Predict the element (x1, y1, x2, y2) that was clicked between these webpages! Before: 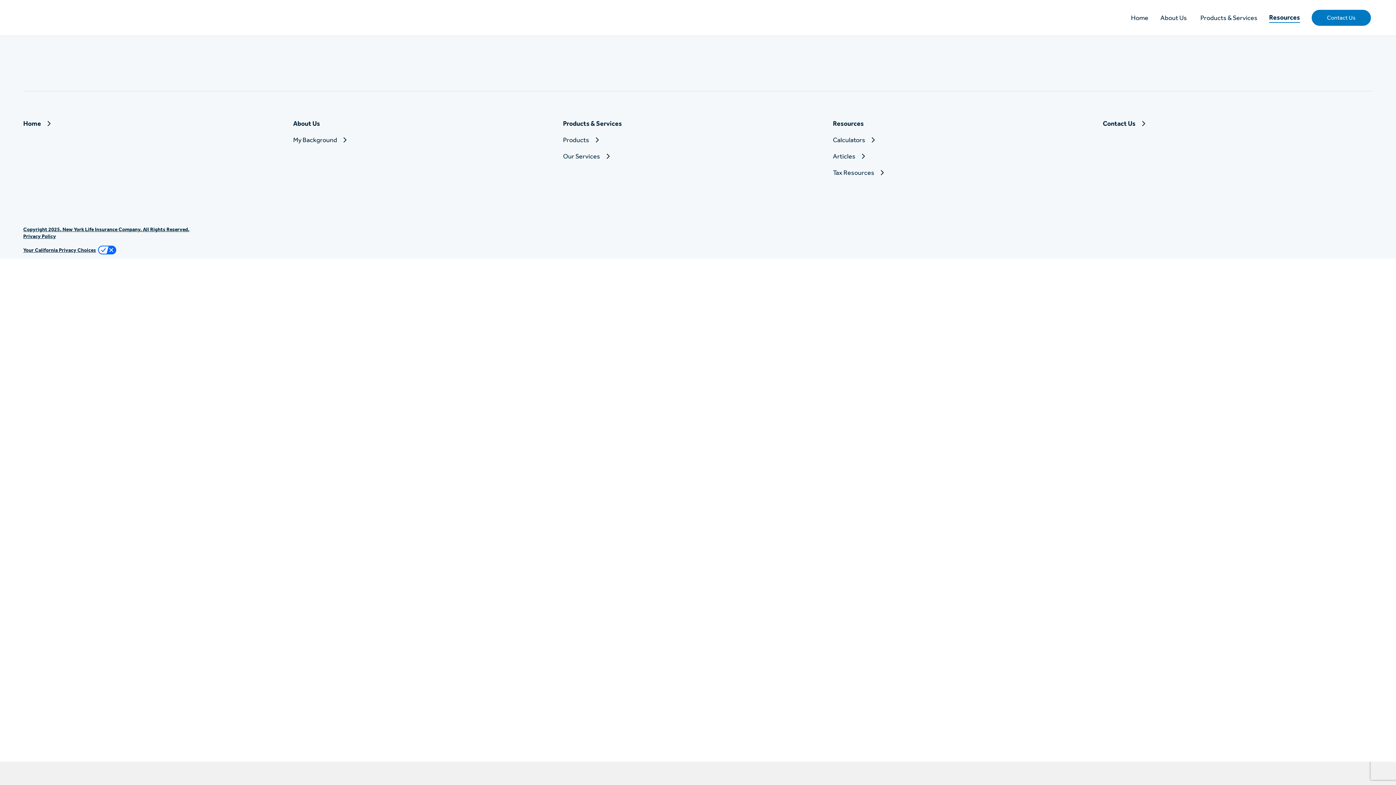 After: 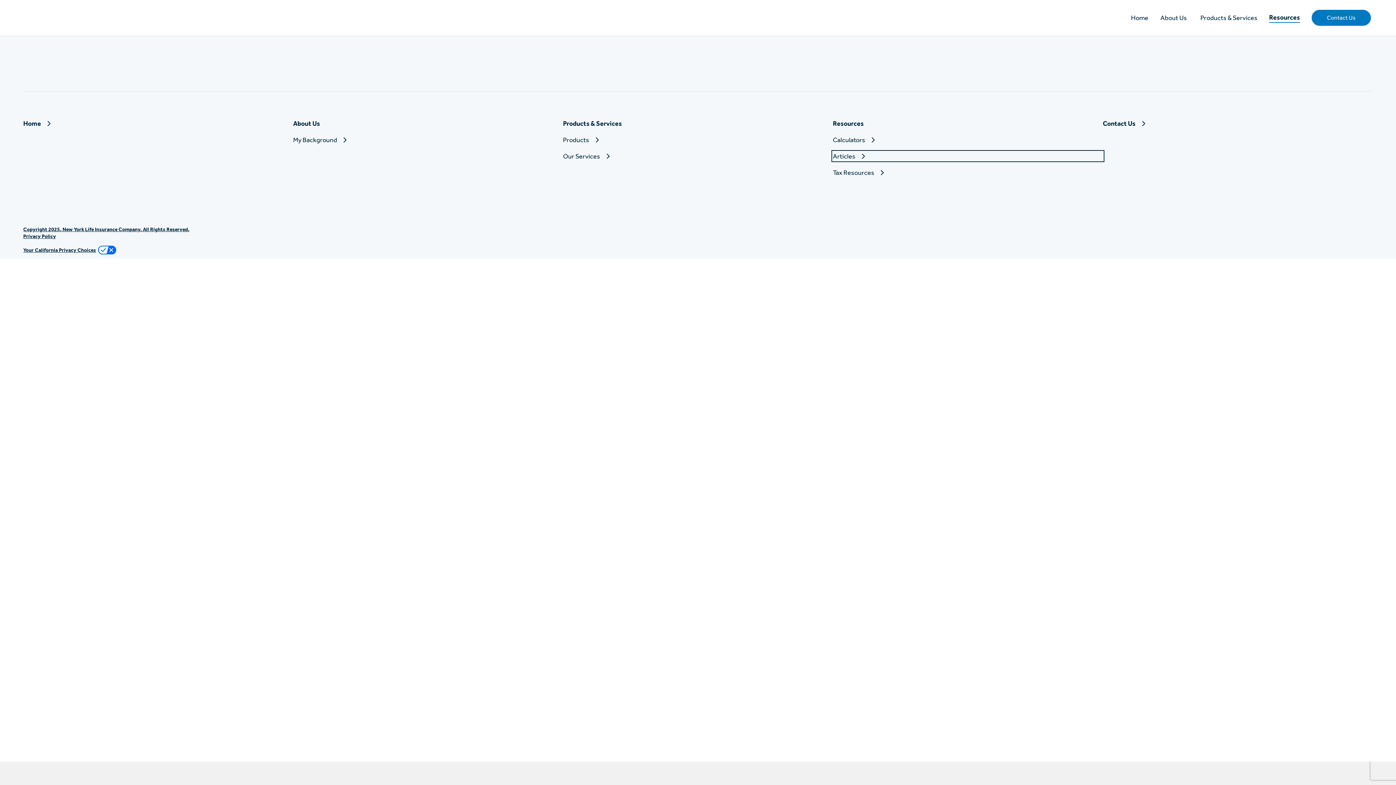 Action: label: Articles bbox: (833, 151, 1103, 160)